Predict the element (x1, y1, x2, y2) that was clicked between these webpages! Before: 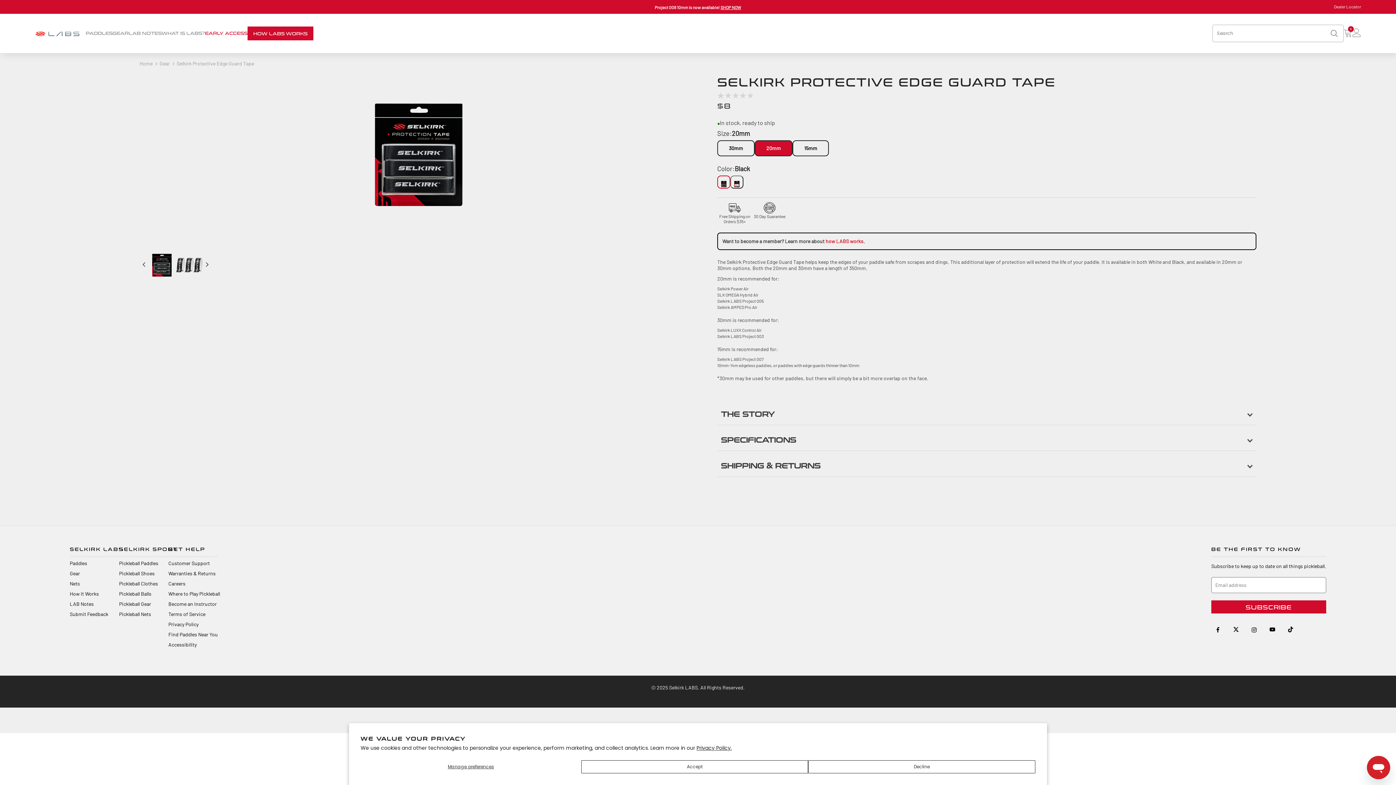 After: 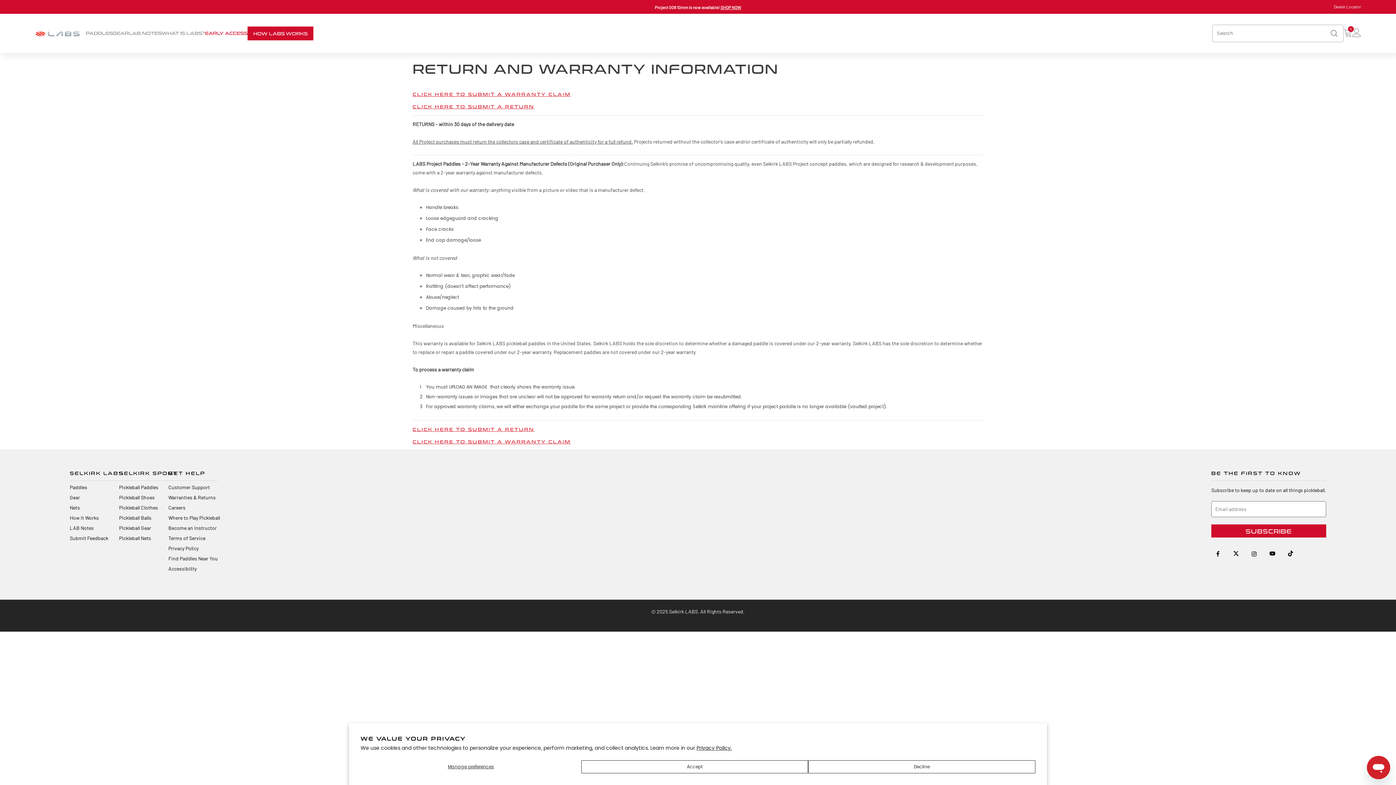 Action: bbox: (168, 568, 215, 578) label: Warranties & Returns